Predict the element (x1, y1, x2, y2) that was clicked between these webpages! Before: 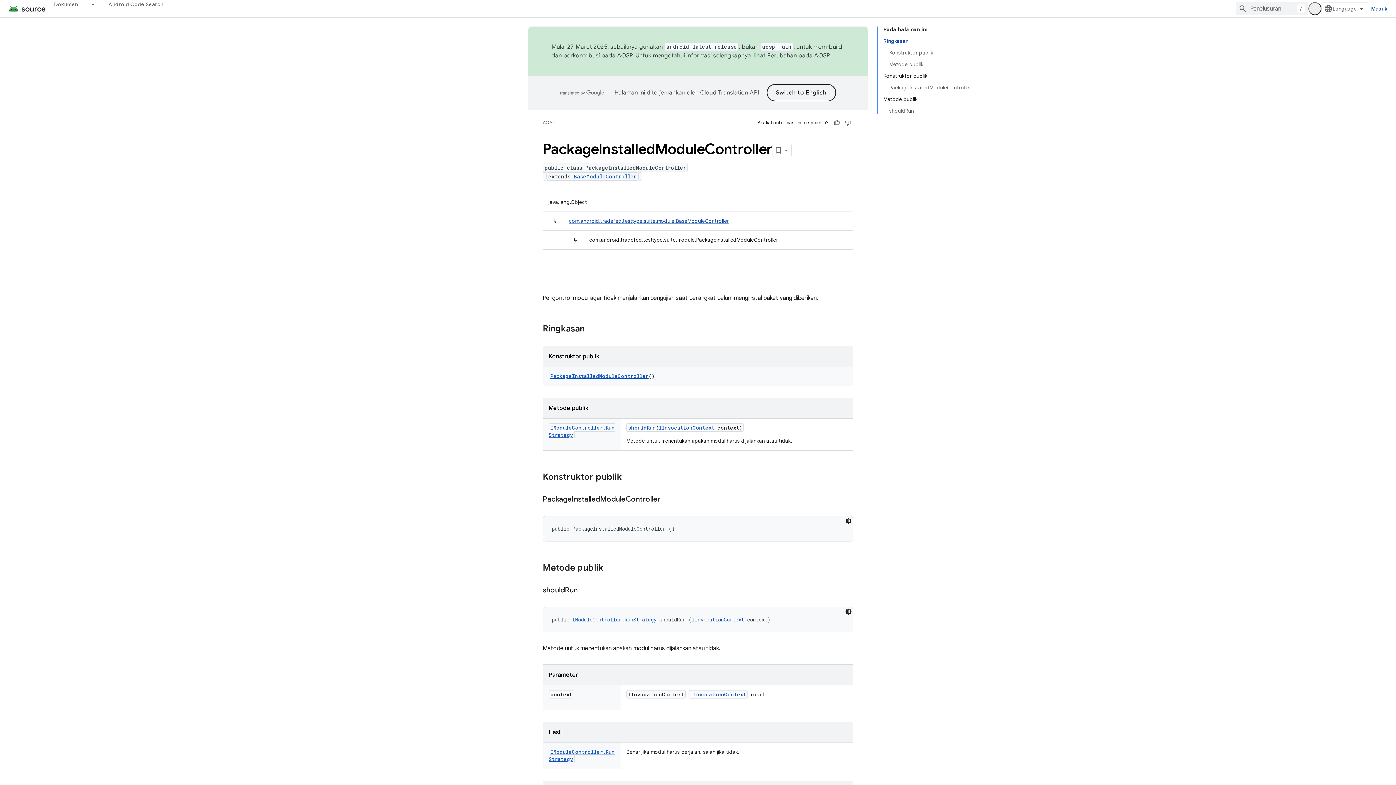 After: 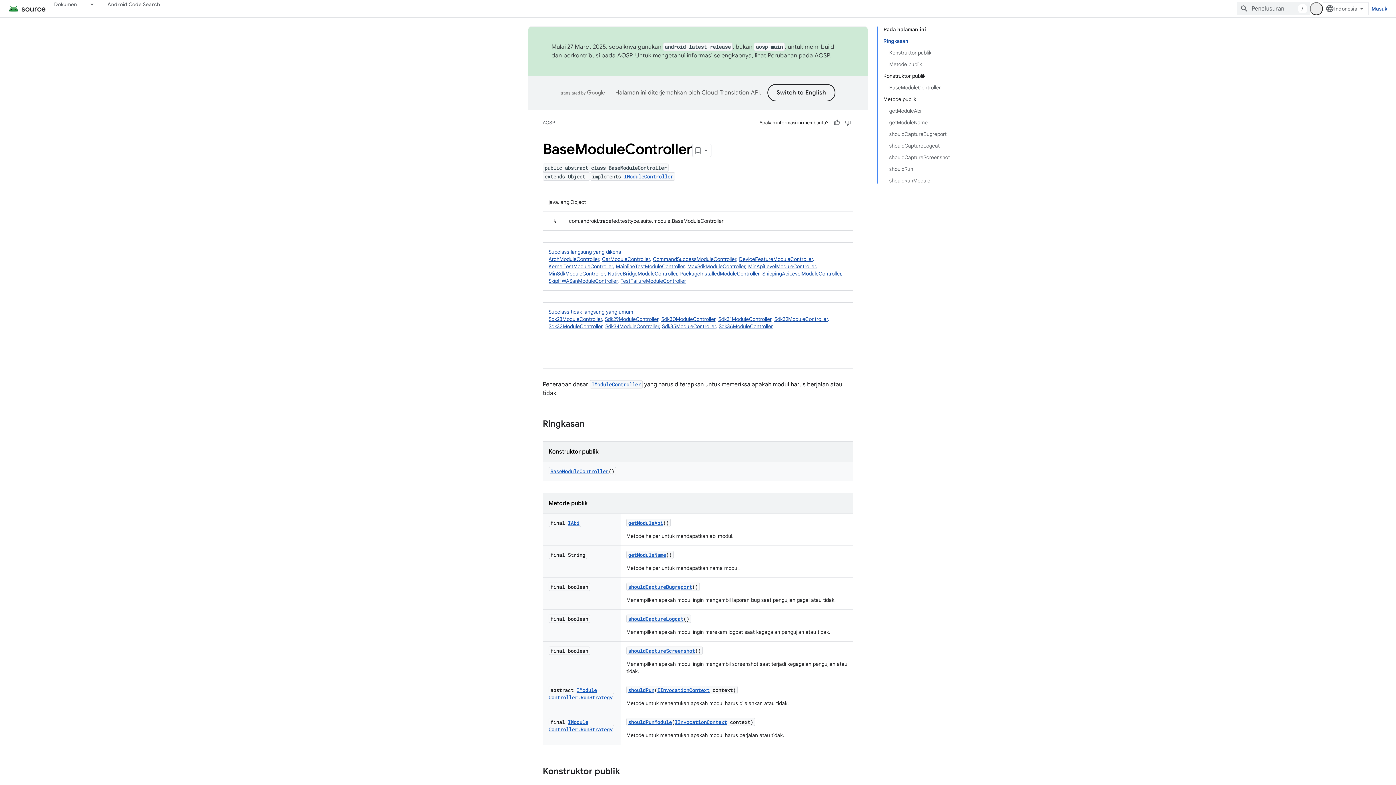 Action: bbox: (569, 217, 729, 224) label: com.android.tradefed.testtype.suite.module.BaseModuleController